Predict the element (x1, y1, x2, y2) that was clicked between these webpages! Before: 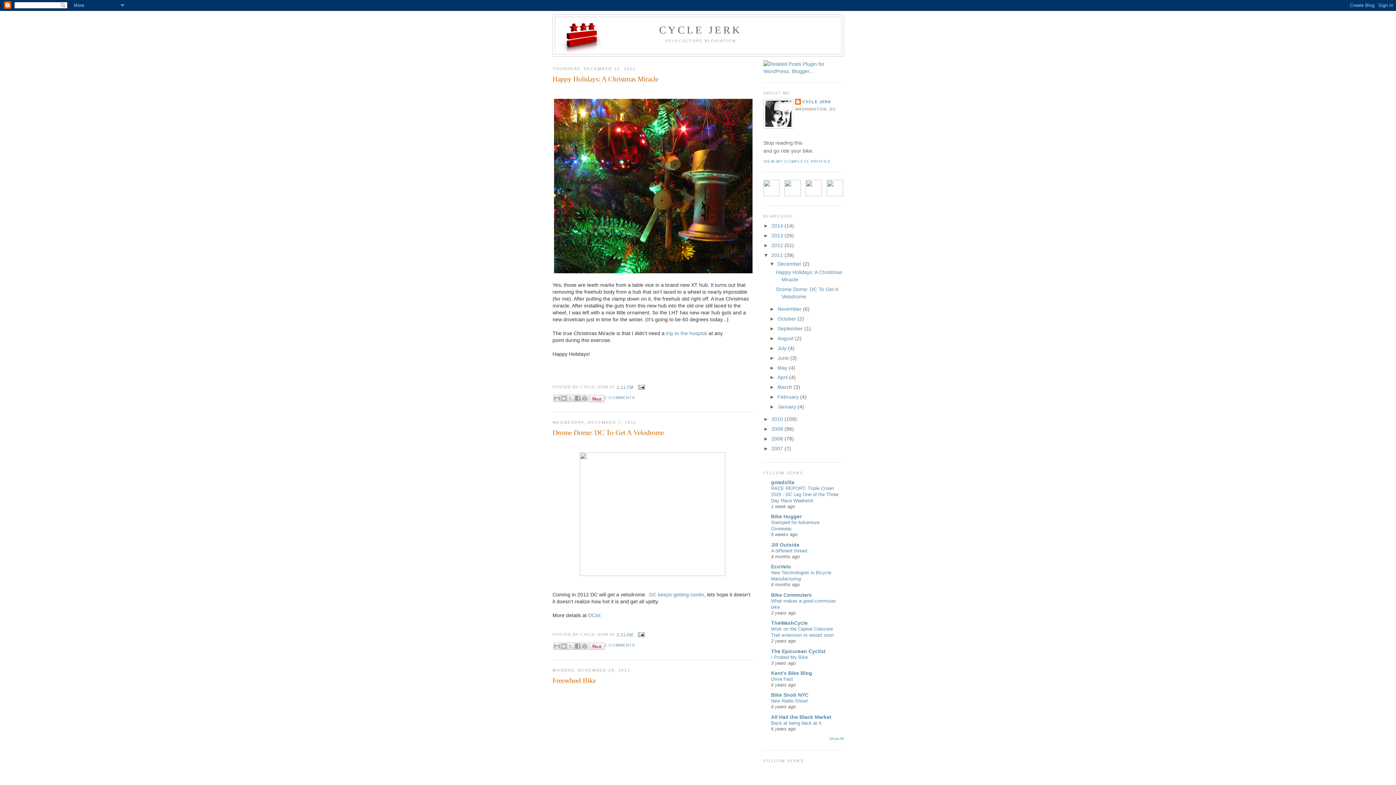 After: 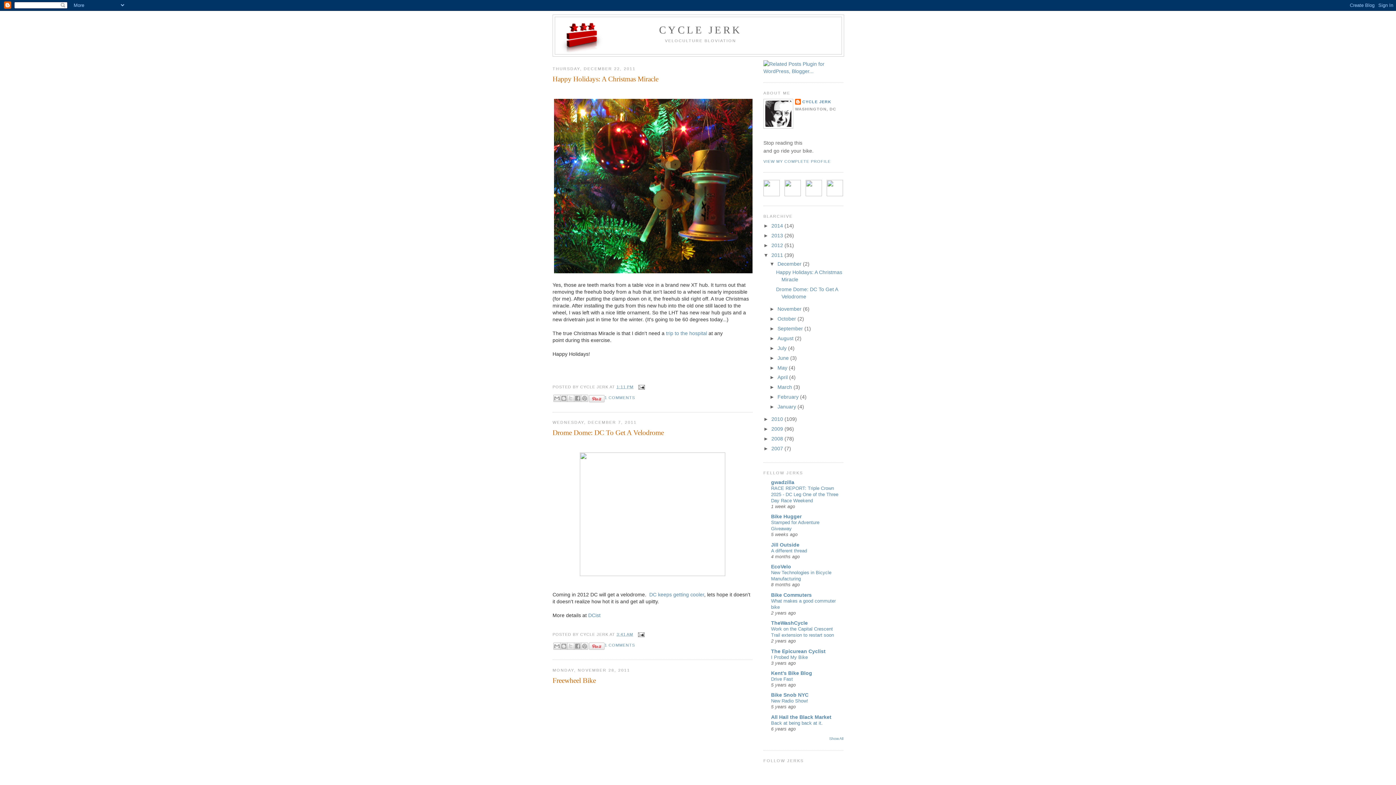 Action: bbox: (805, 191, 826, 197)